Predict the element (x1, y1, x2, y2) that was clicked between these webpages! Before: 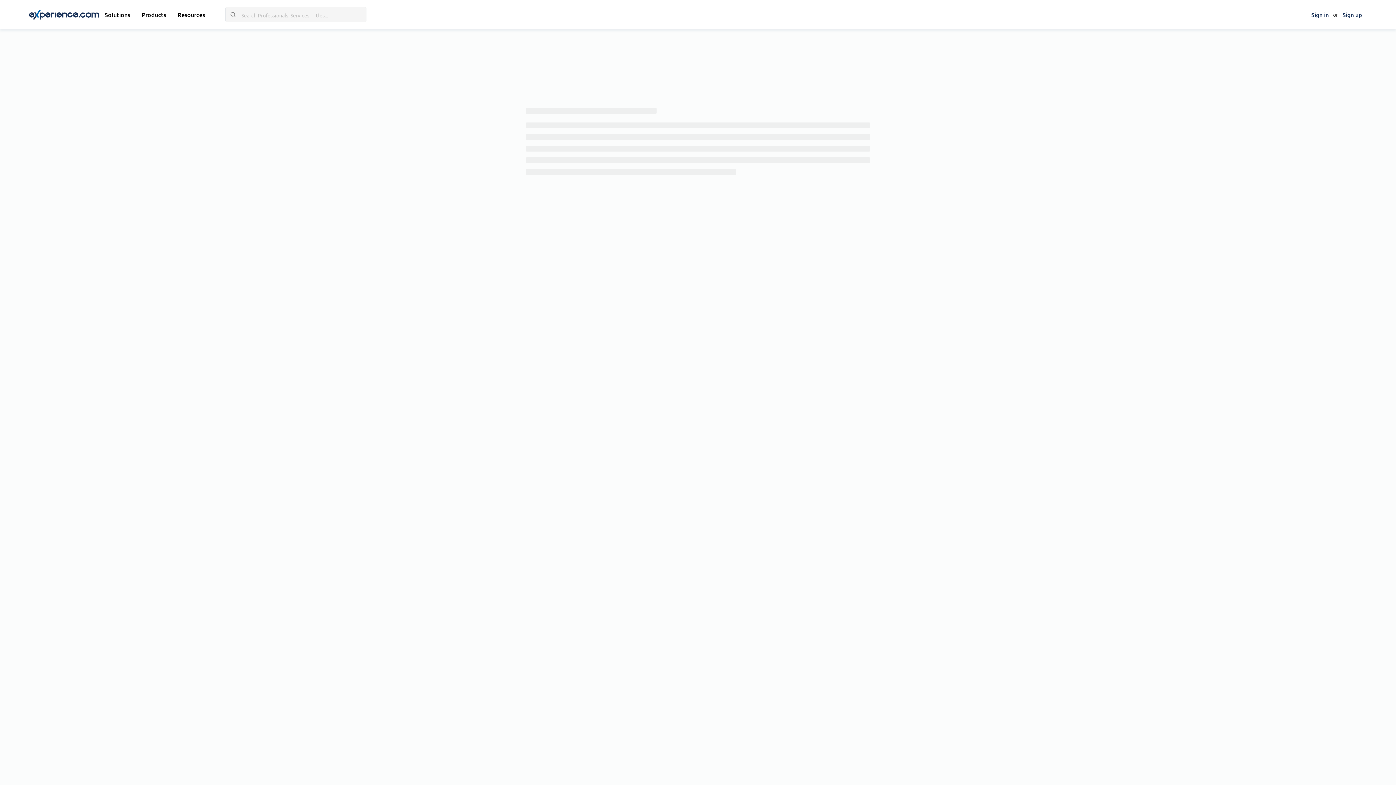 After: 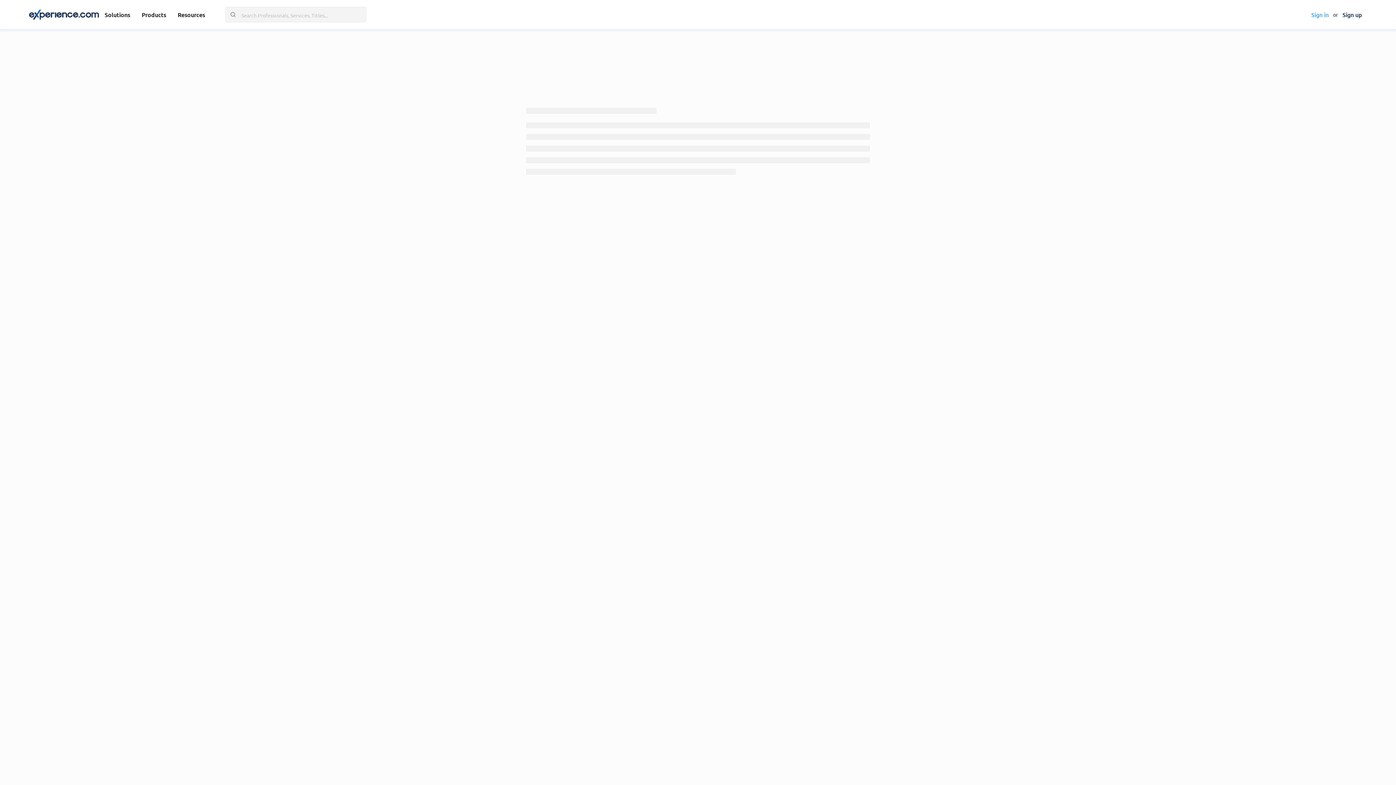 Action: bbox: (1304, 5, 1333, 23) label: Sign in